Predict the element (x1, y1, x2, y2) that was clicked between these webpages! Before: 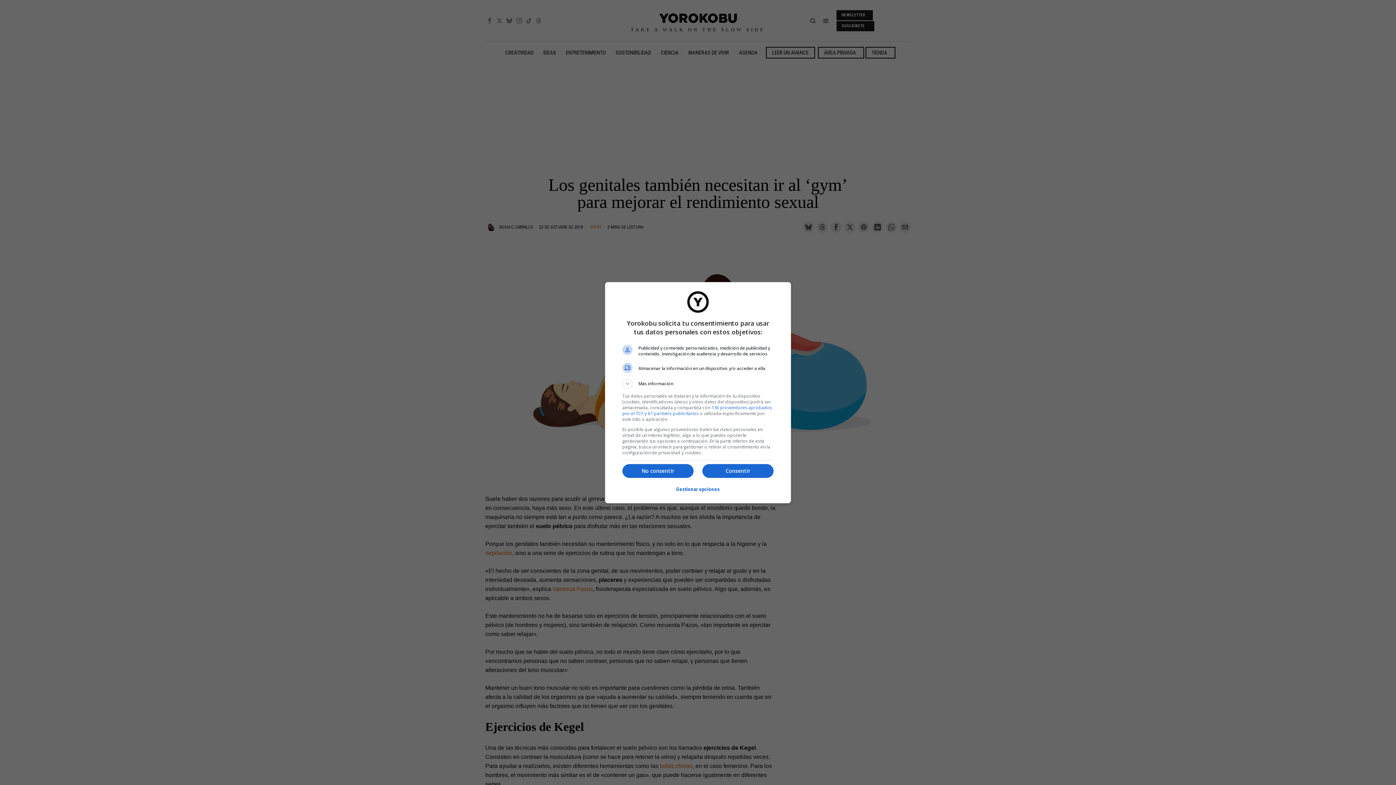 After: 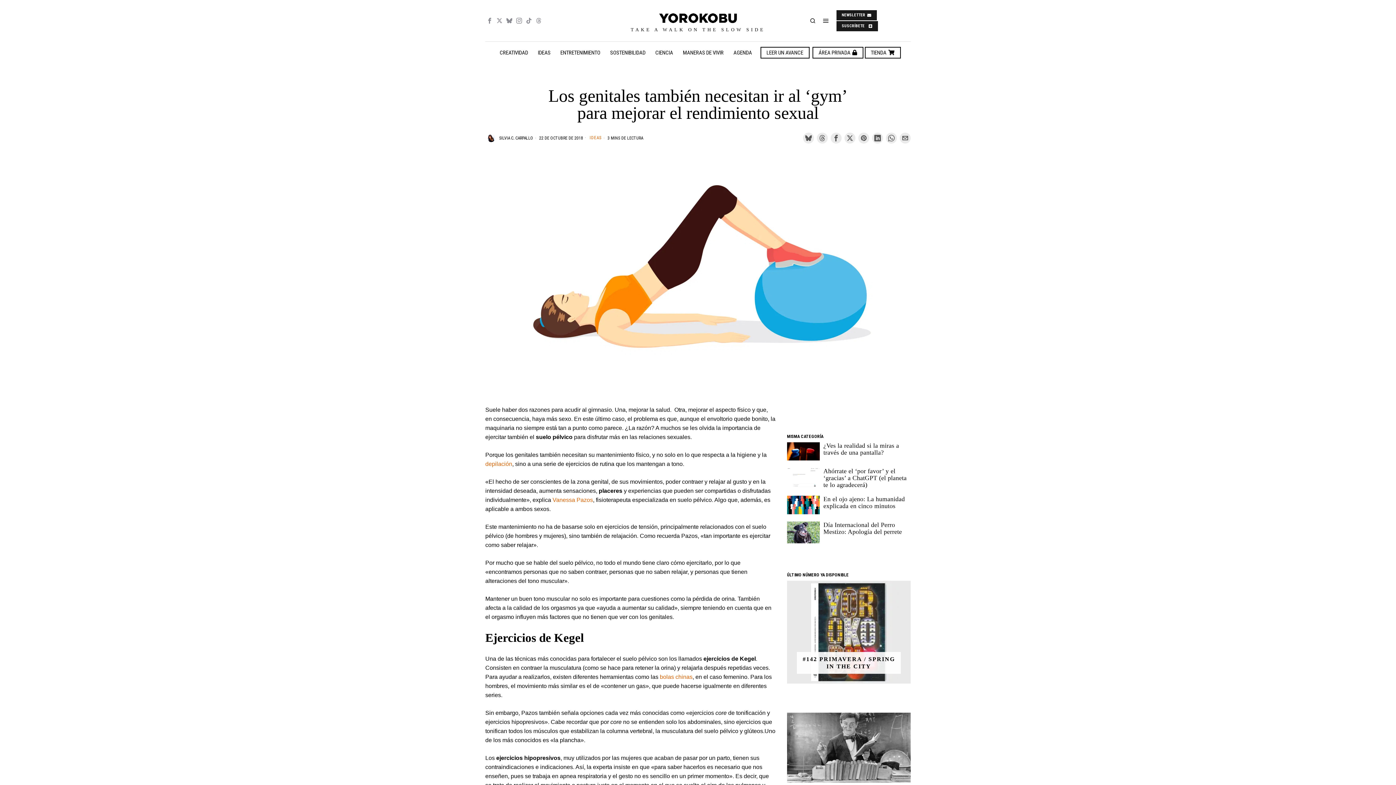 Action: label: Consentir bbox: (702, 464, 773, 478)